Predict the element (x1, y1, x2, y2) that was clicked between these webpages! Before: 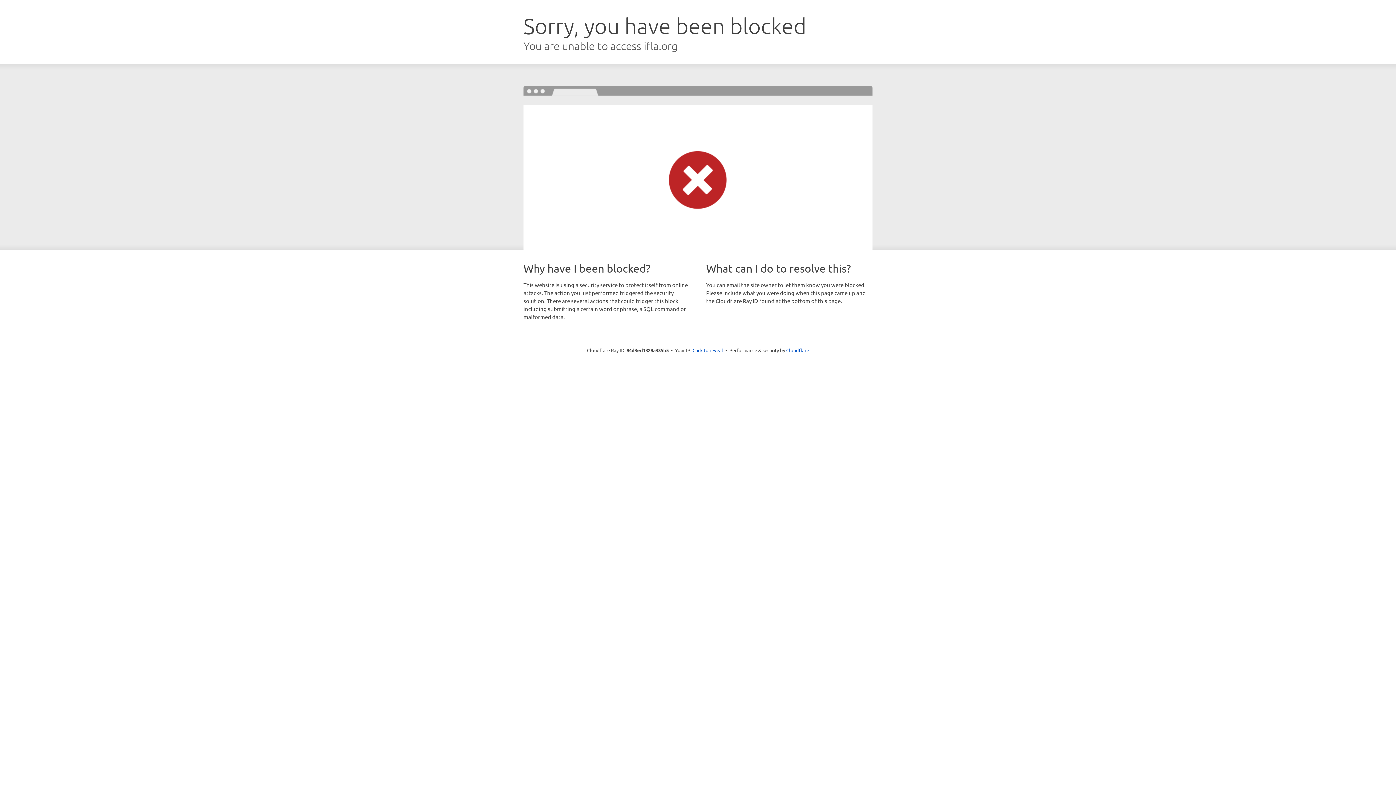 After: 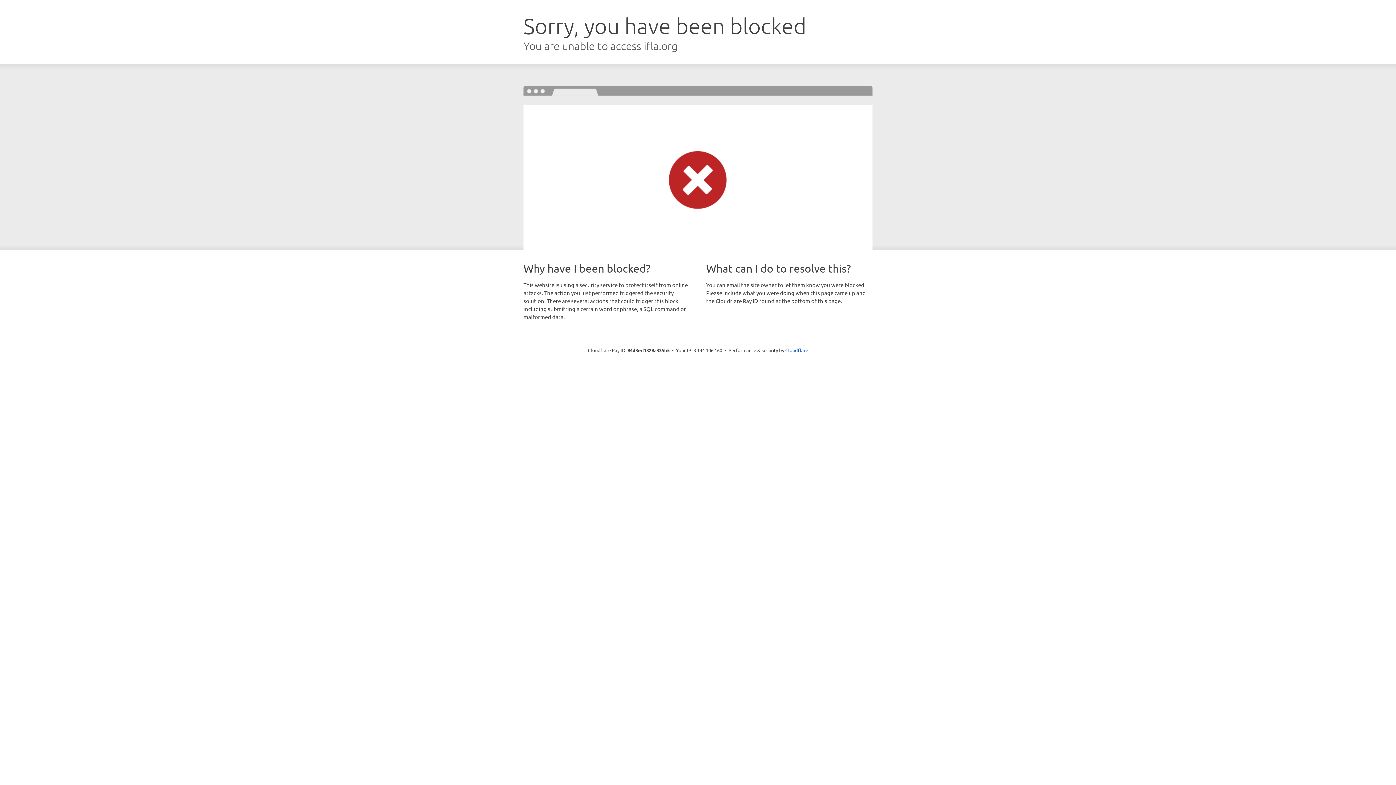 Action: bbox: (692, 346, 723, 353) label: Click to reveal